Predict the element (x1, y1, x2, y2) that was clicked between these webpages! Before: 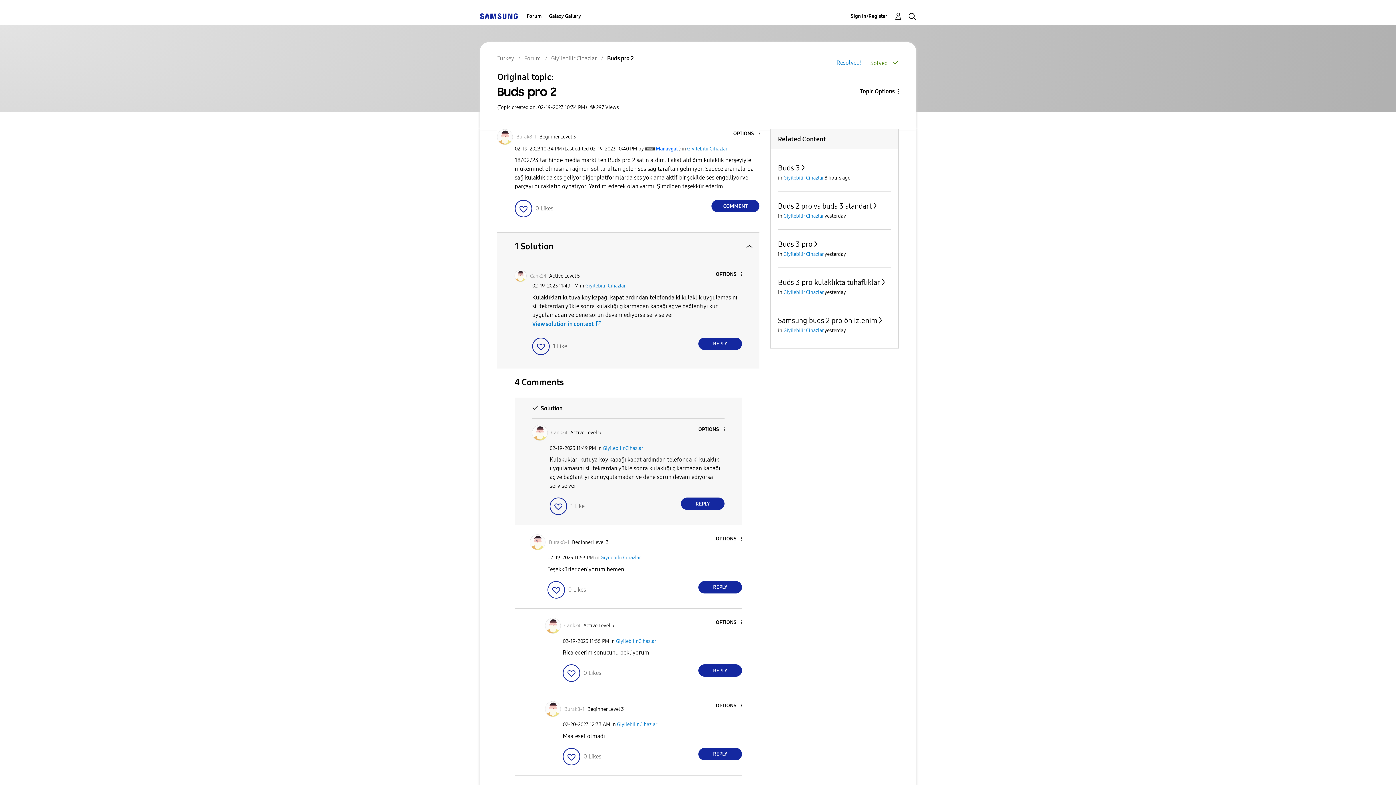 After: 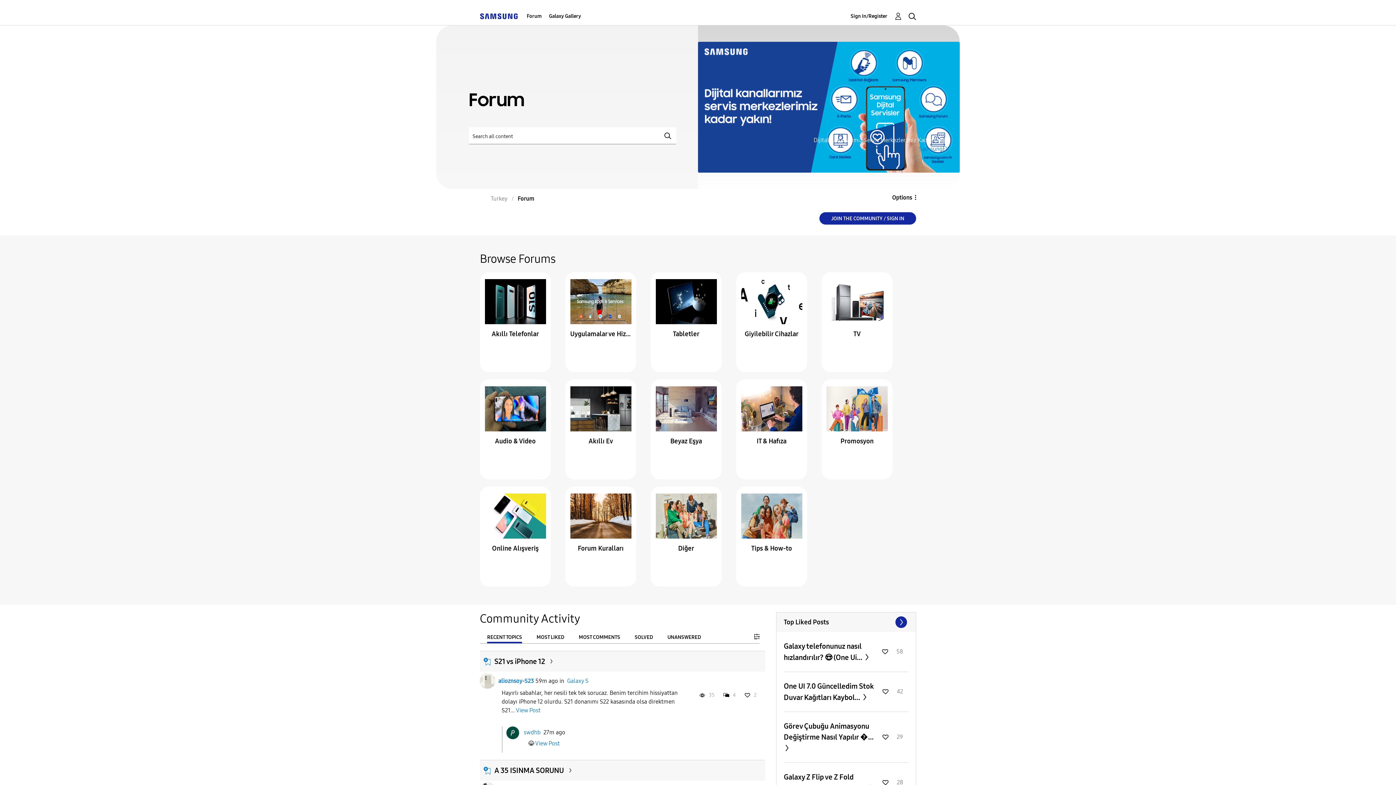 Action: bbox: (524, 54, 541, 61) label: Forum